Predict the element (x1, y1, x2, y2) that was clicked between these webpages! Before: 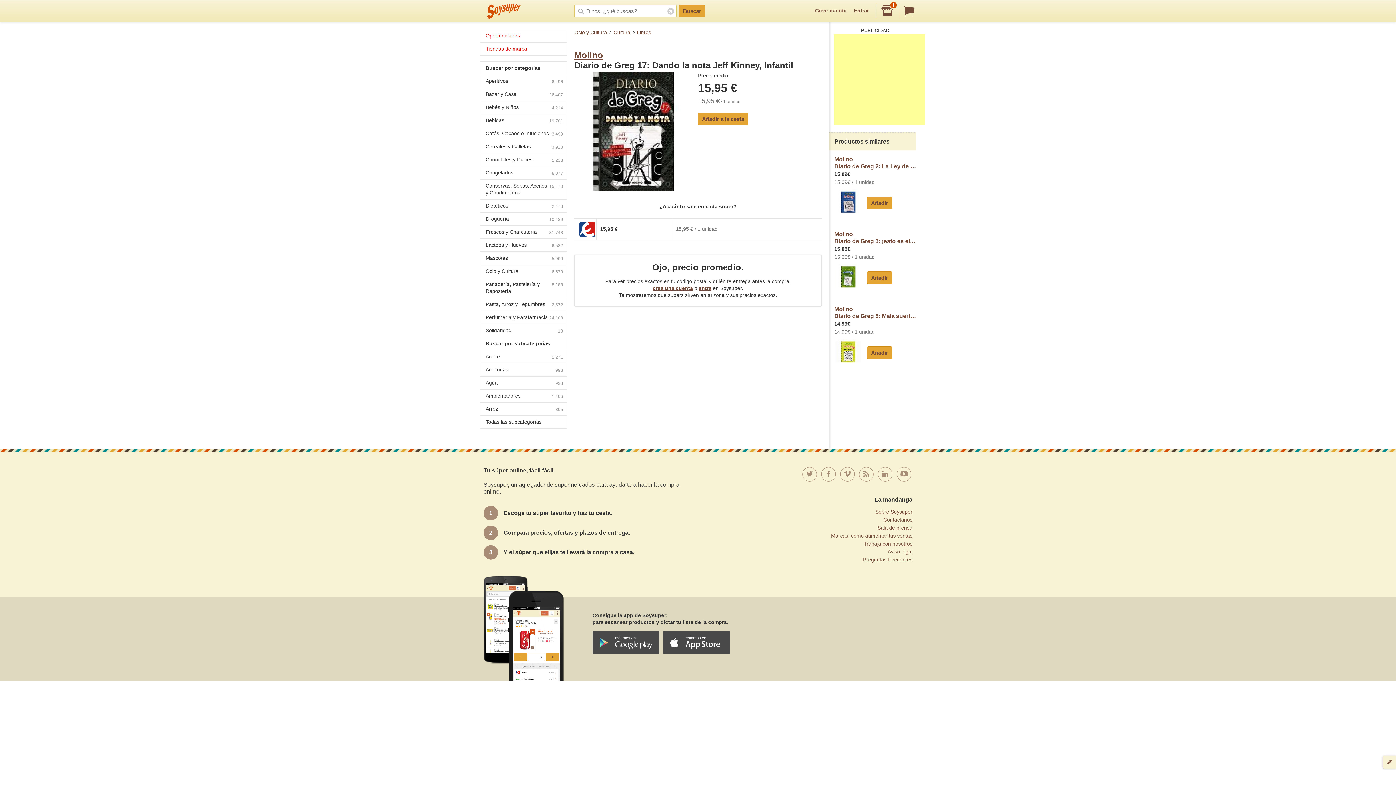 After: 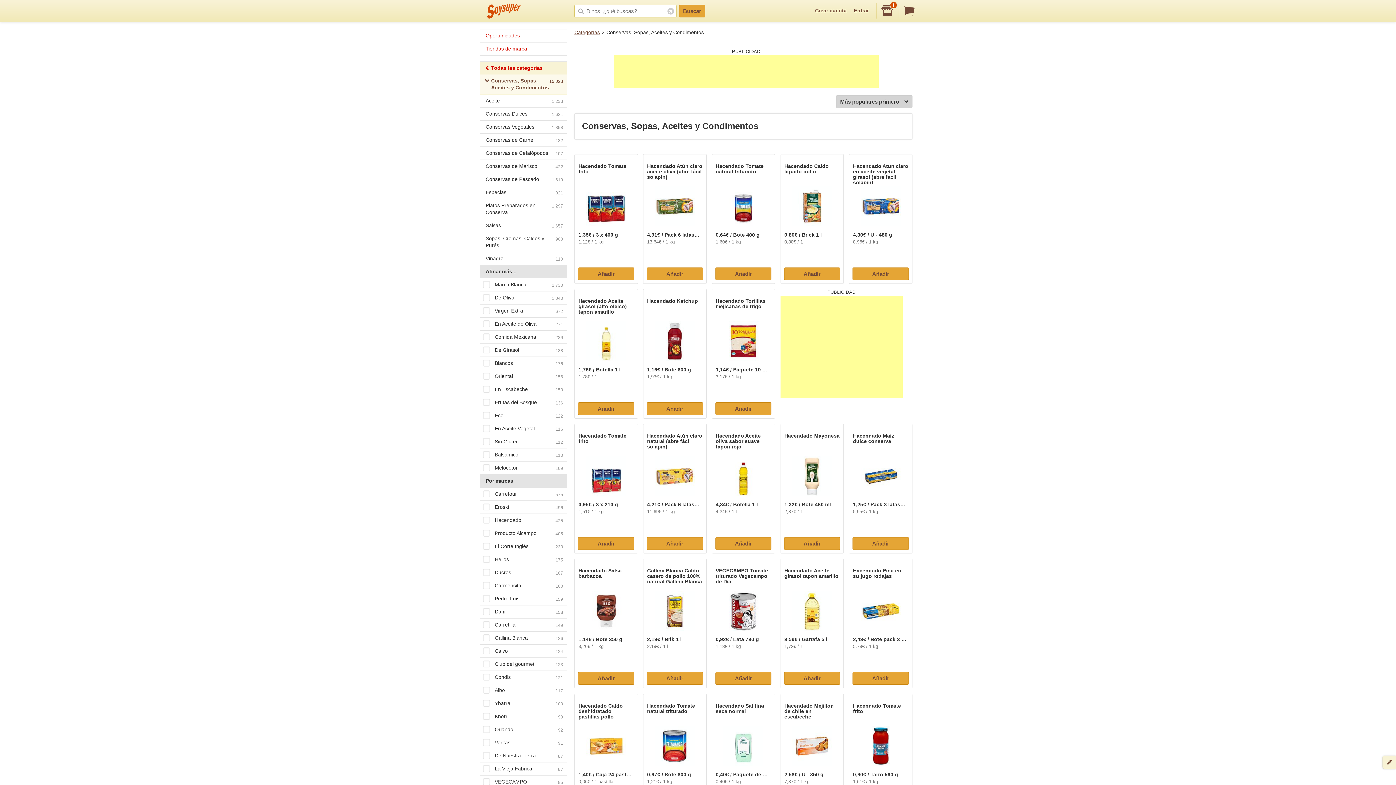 Action: label: Conservas, Sopas, Aceites y Condimentos
15.170 bbox: (480, 179, 566, 199)